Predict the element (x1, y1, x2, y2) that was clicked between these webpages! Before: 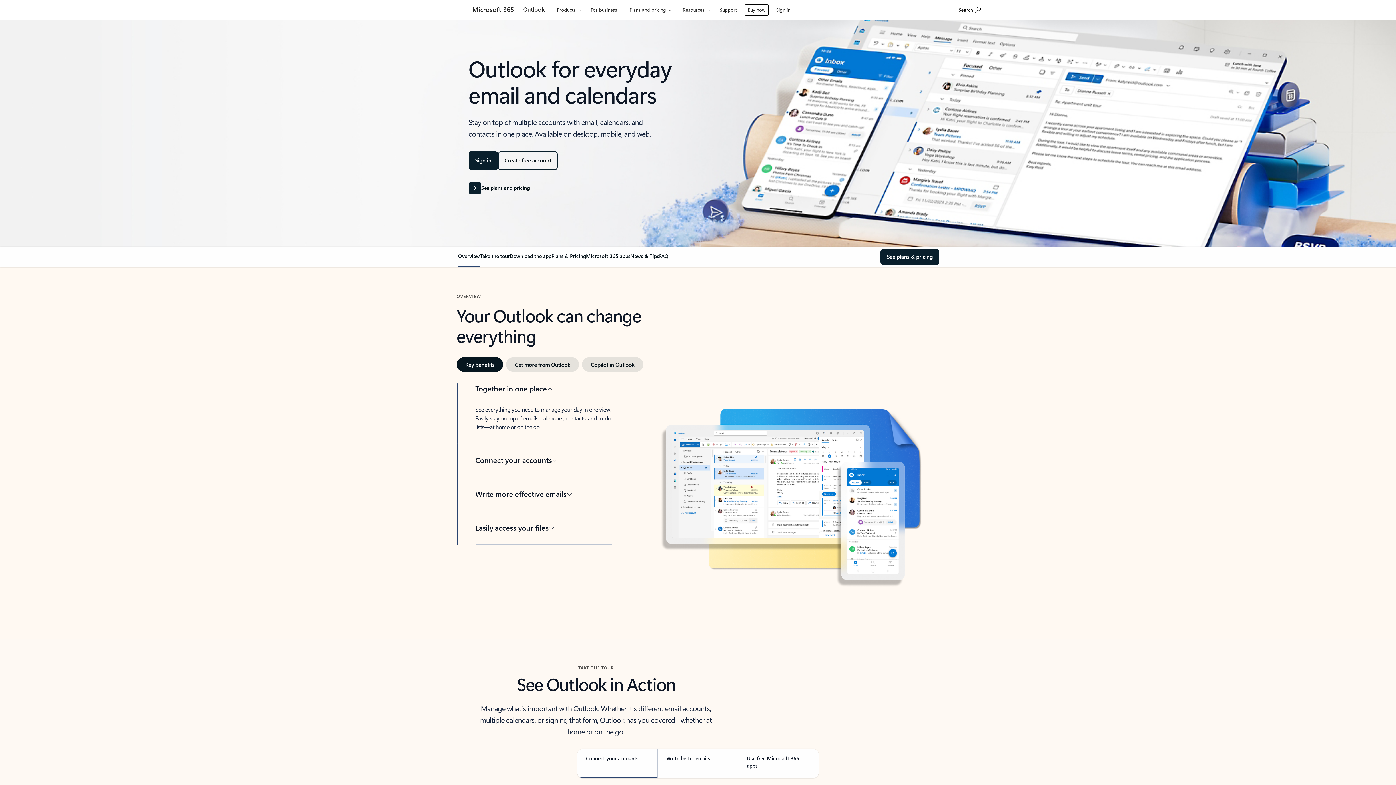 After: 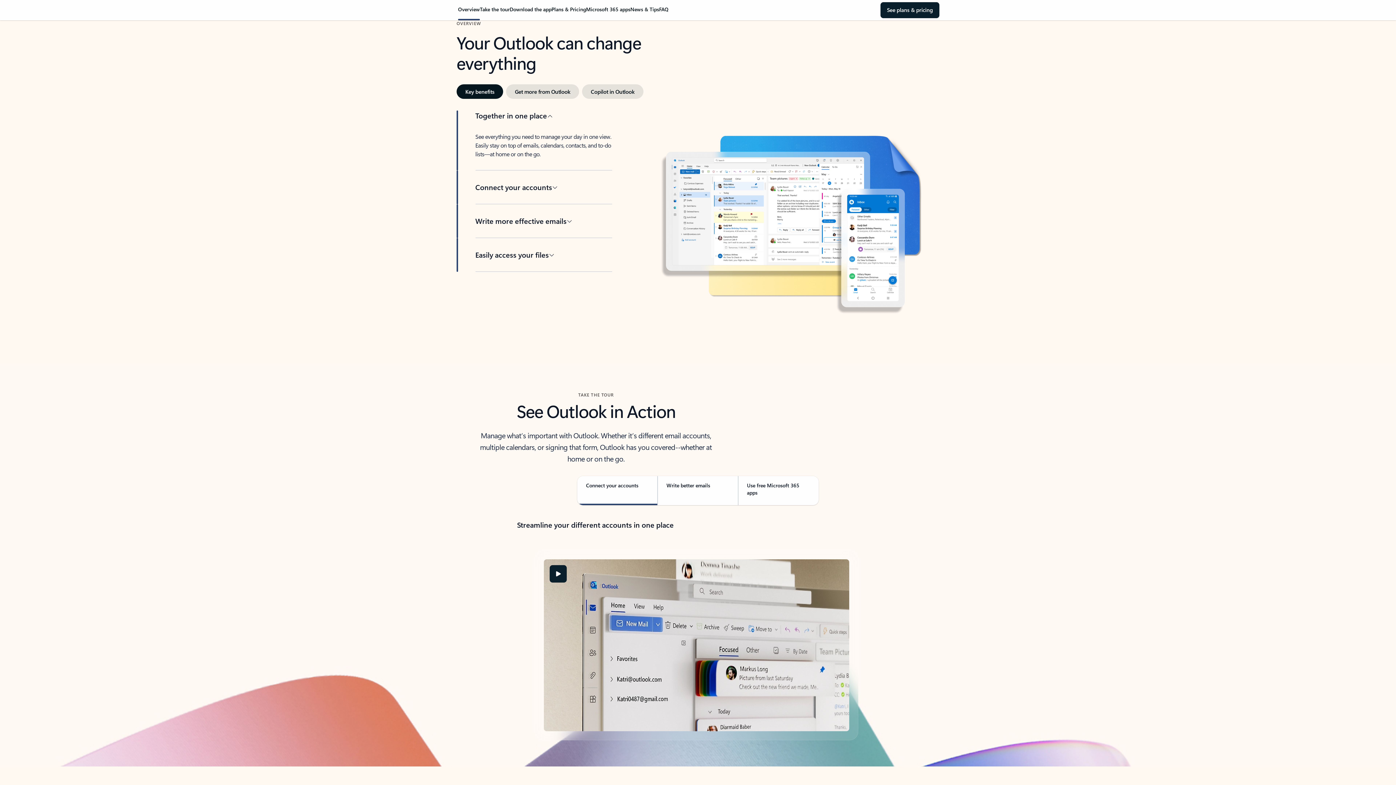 Action: bbox: (458, 252, 480, 265) label: Overview